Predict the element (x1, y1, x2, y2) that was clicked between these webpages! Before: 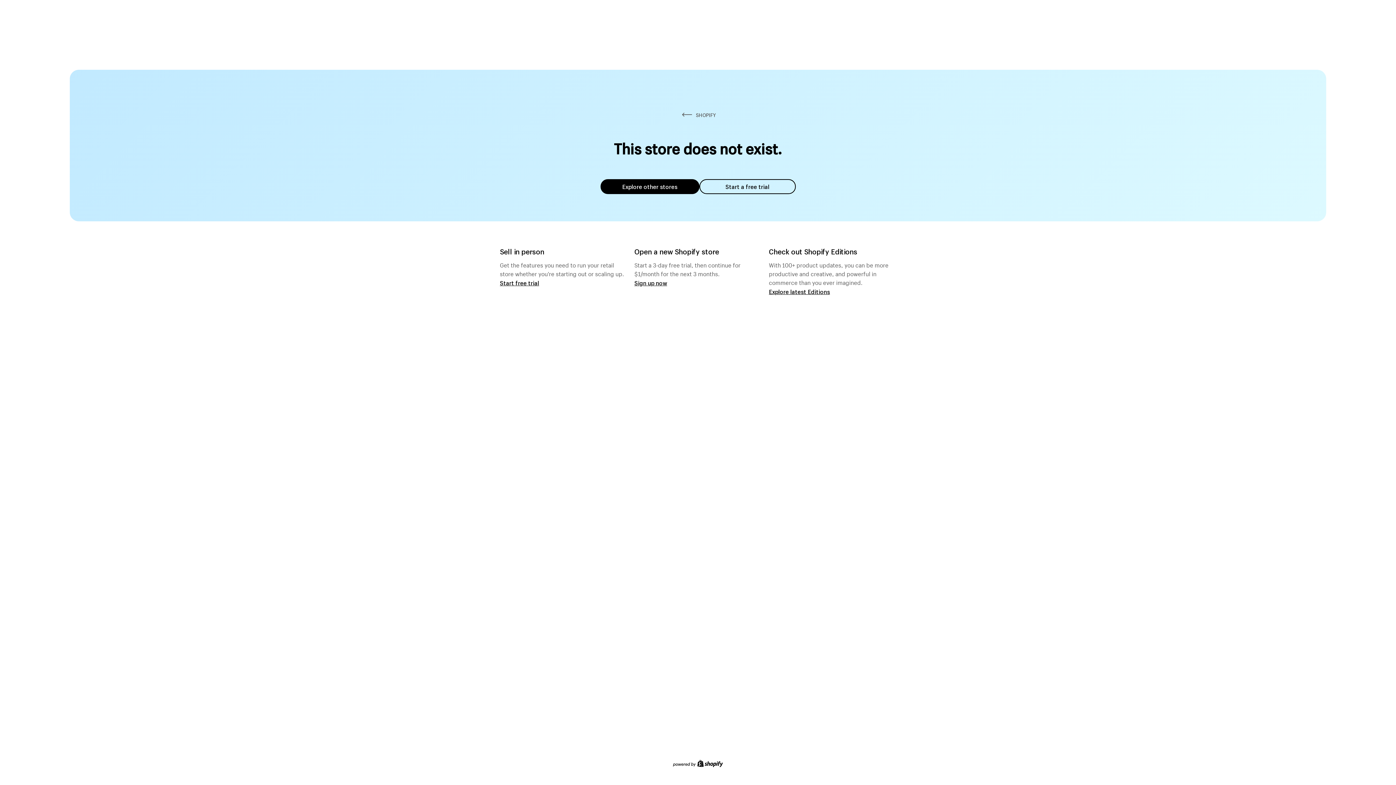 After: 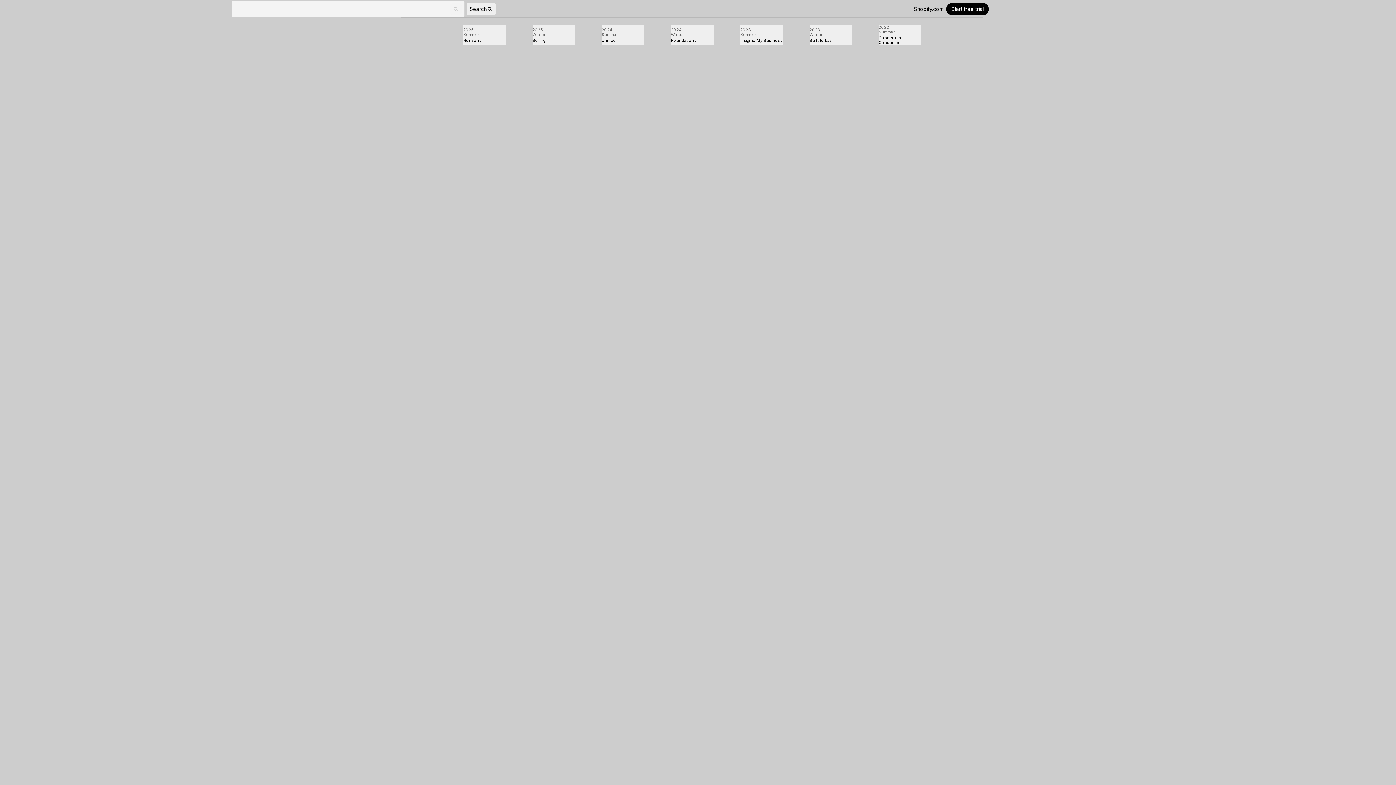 Action: label: Explore latest Editions bbox: (769, 287, 830, 295)